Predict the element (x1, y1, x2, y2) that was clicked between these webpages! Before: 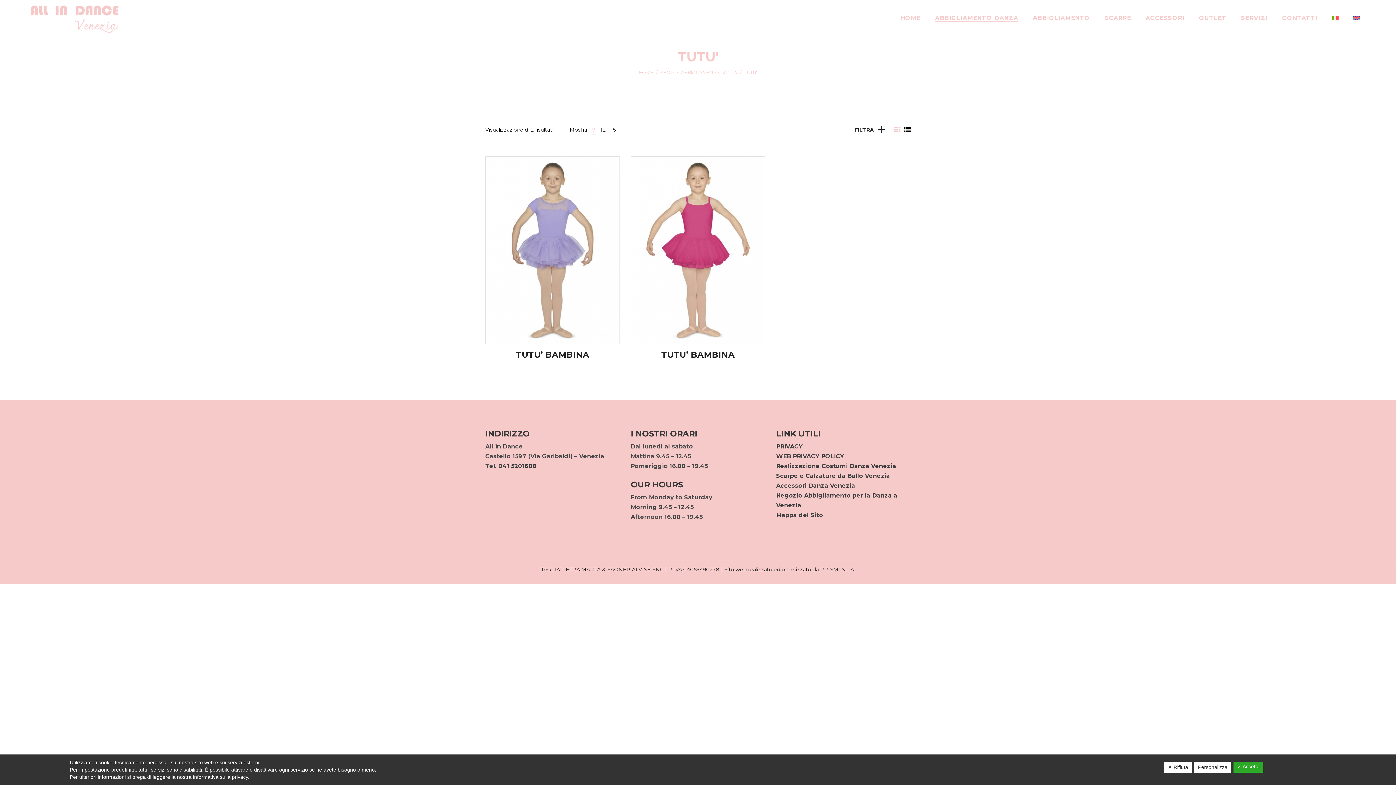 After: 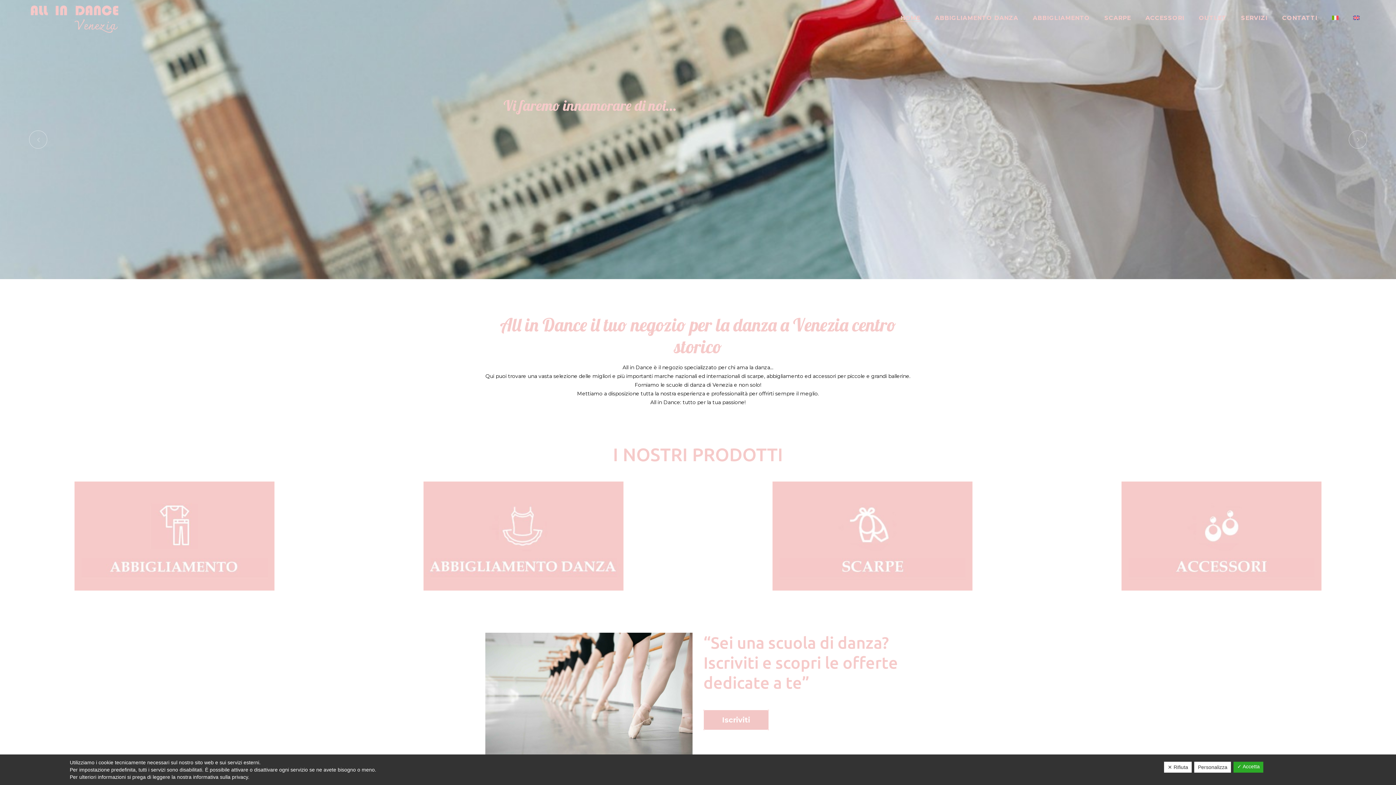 Action: bbox: (895, 10, 926, 25) label: HOME